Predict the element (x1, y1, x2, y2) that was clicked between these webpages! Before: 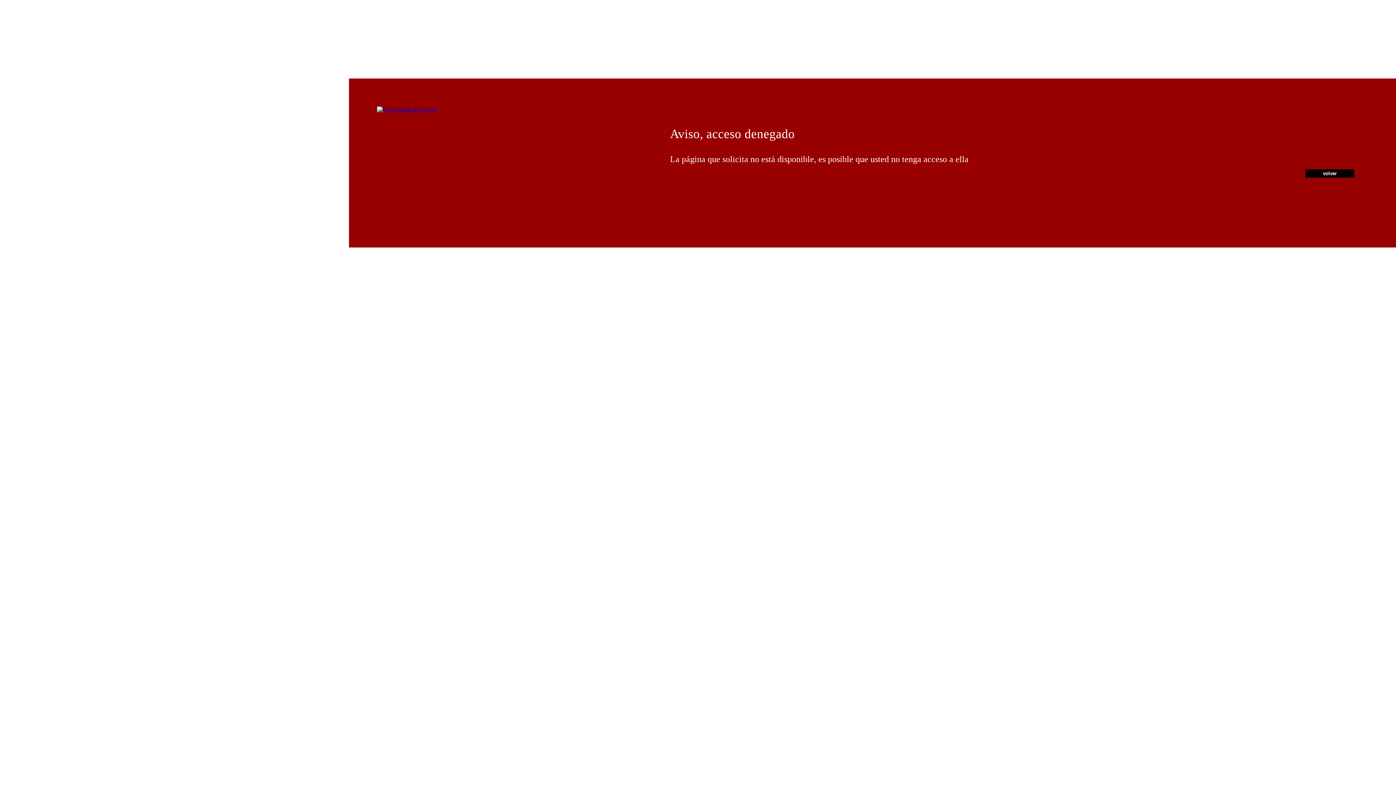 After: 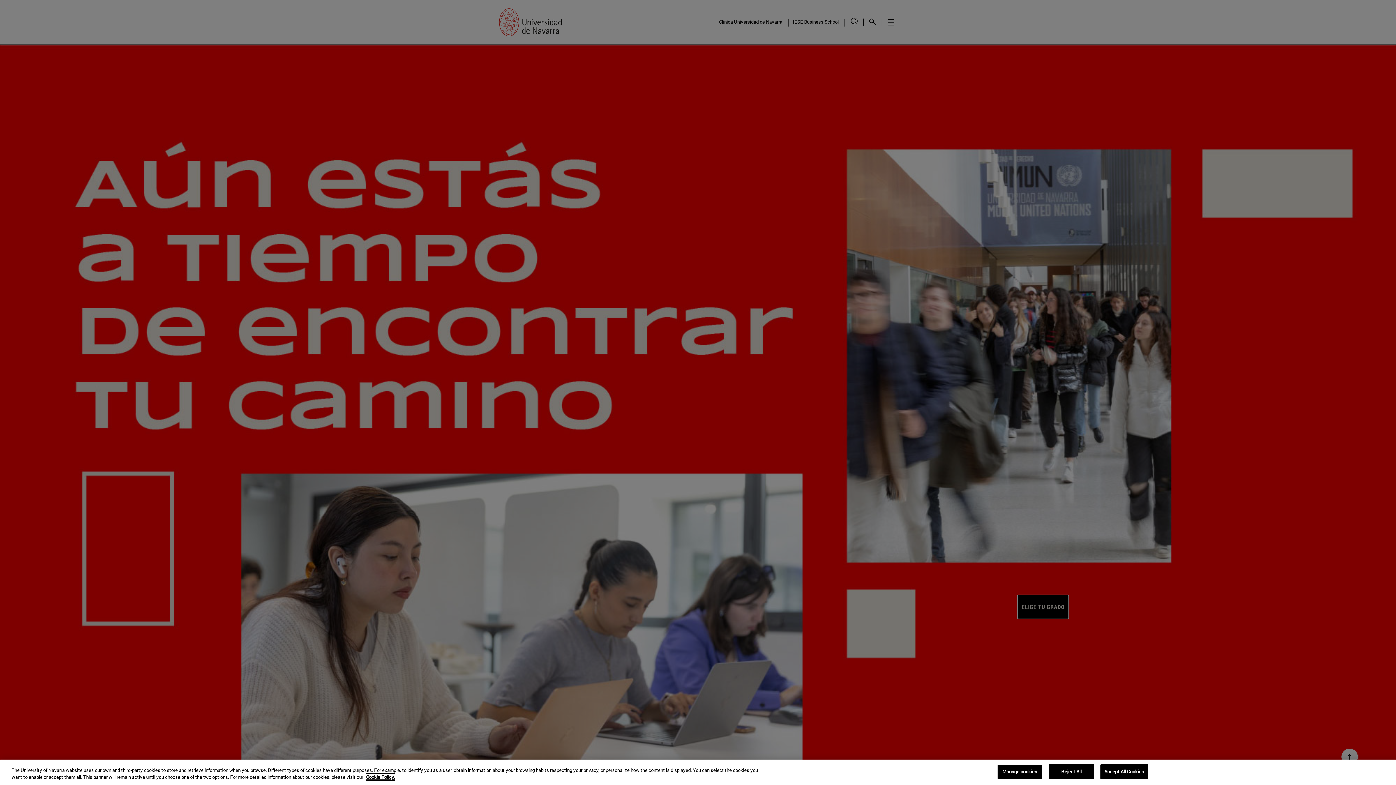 Action: bbox: (377, 106, 437, 112)